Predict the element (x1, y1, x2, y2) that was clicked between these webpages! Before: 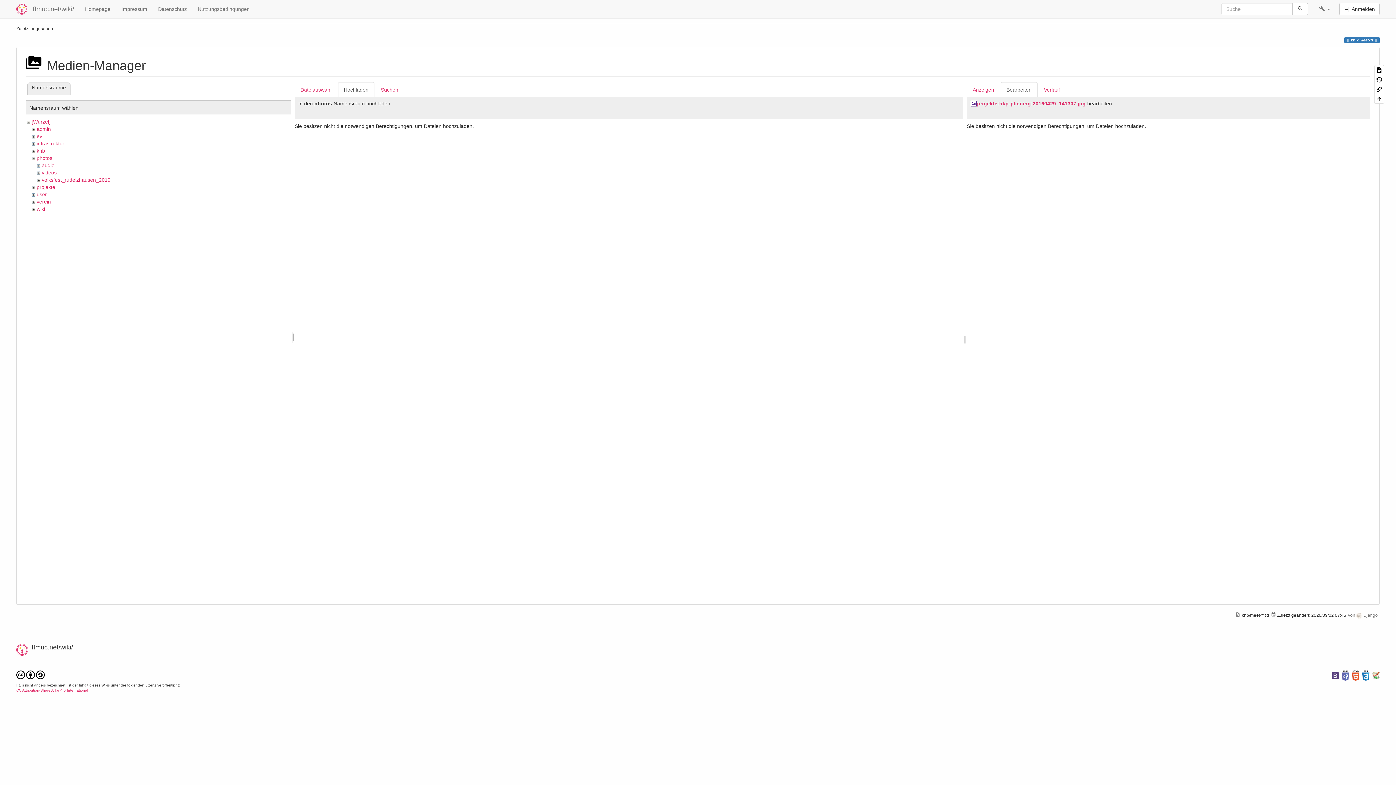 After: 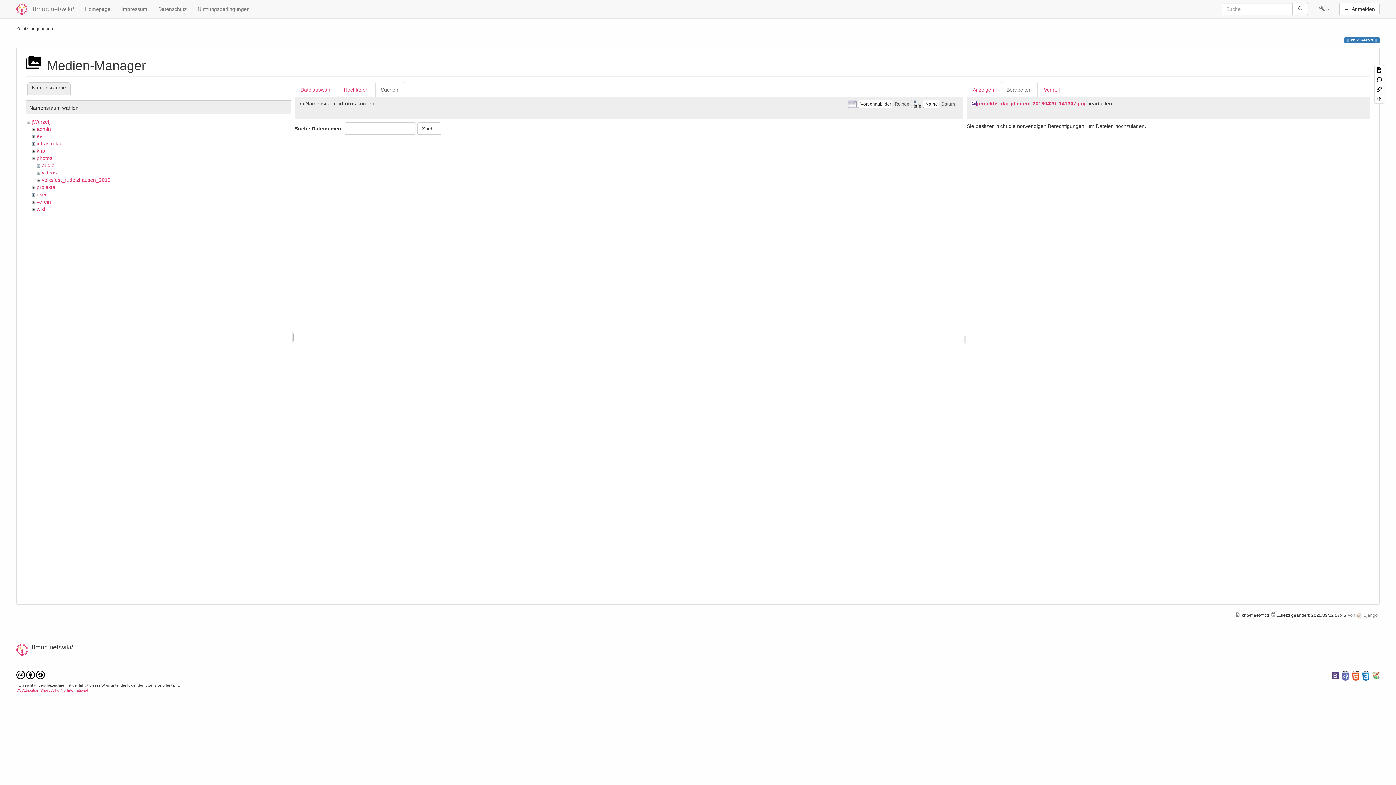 Action: label: Suchen bbox: (375, 82, 404, 97)